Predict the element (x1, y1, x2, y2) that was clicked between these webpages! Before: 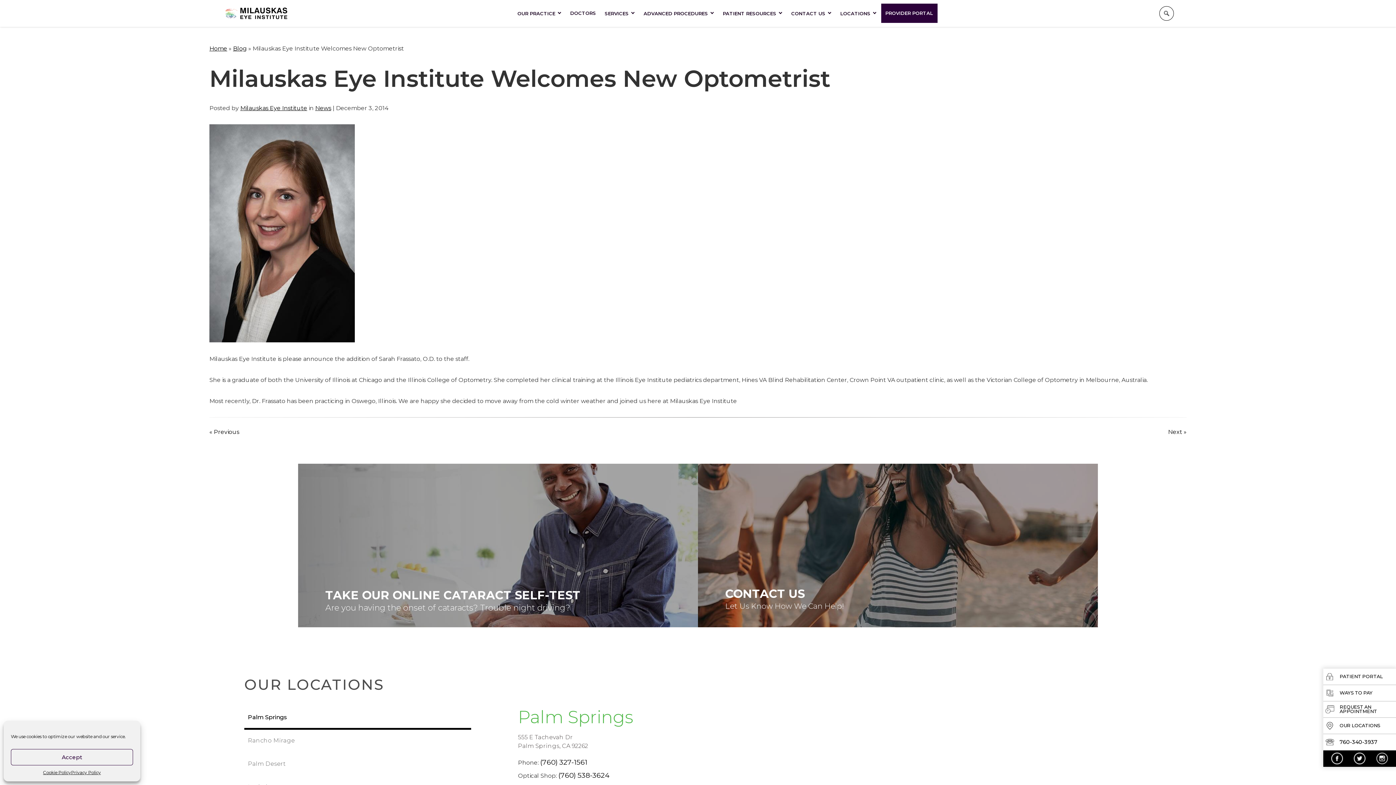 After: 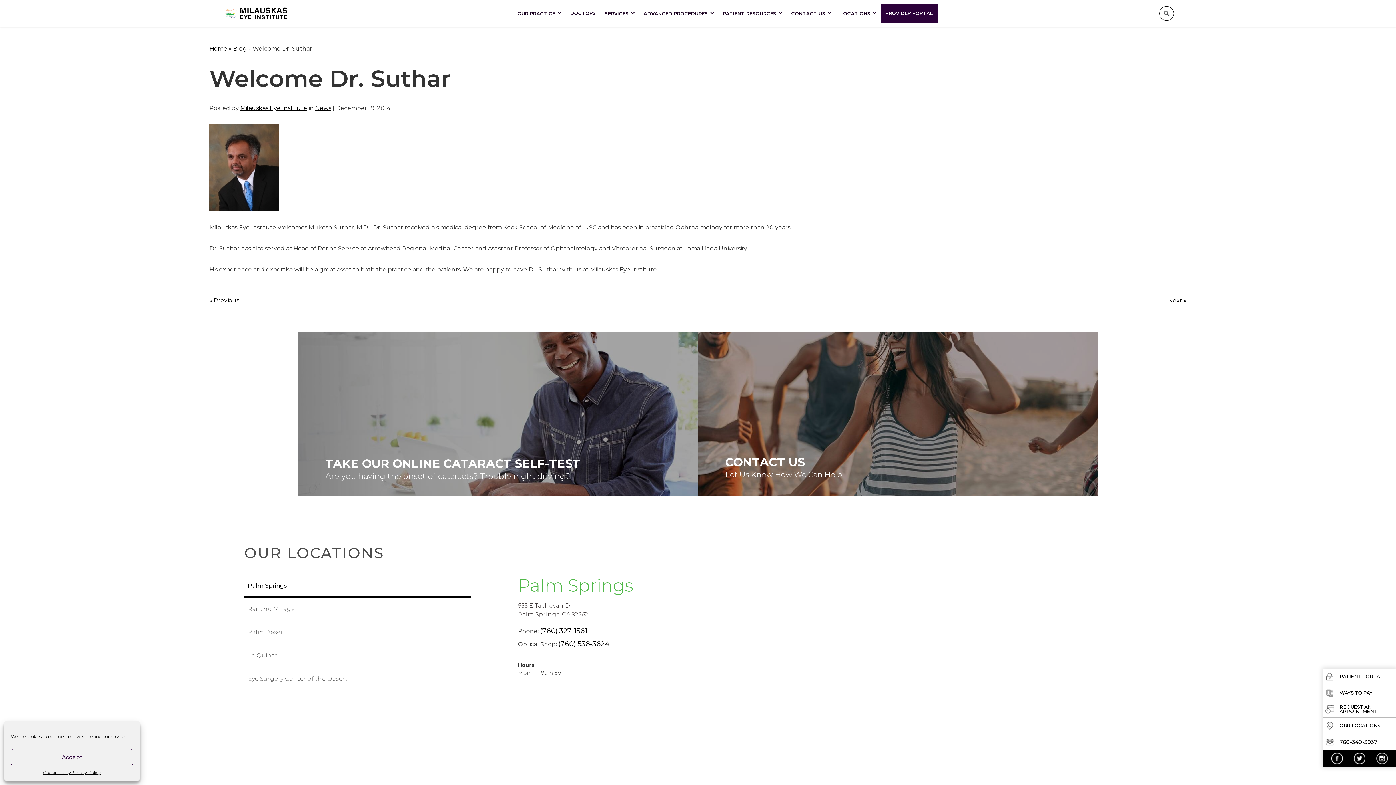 Action: label: Next » bbox: (1168, 428, 1186, 435)